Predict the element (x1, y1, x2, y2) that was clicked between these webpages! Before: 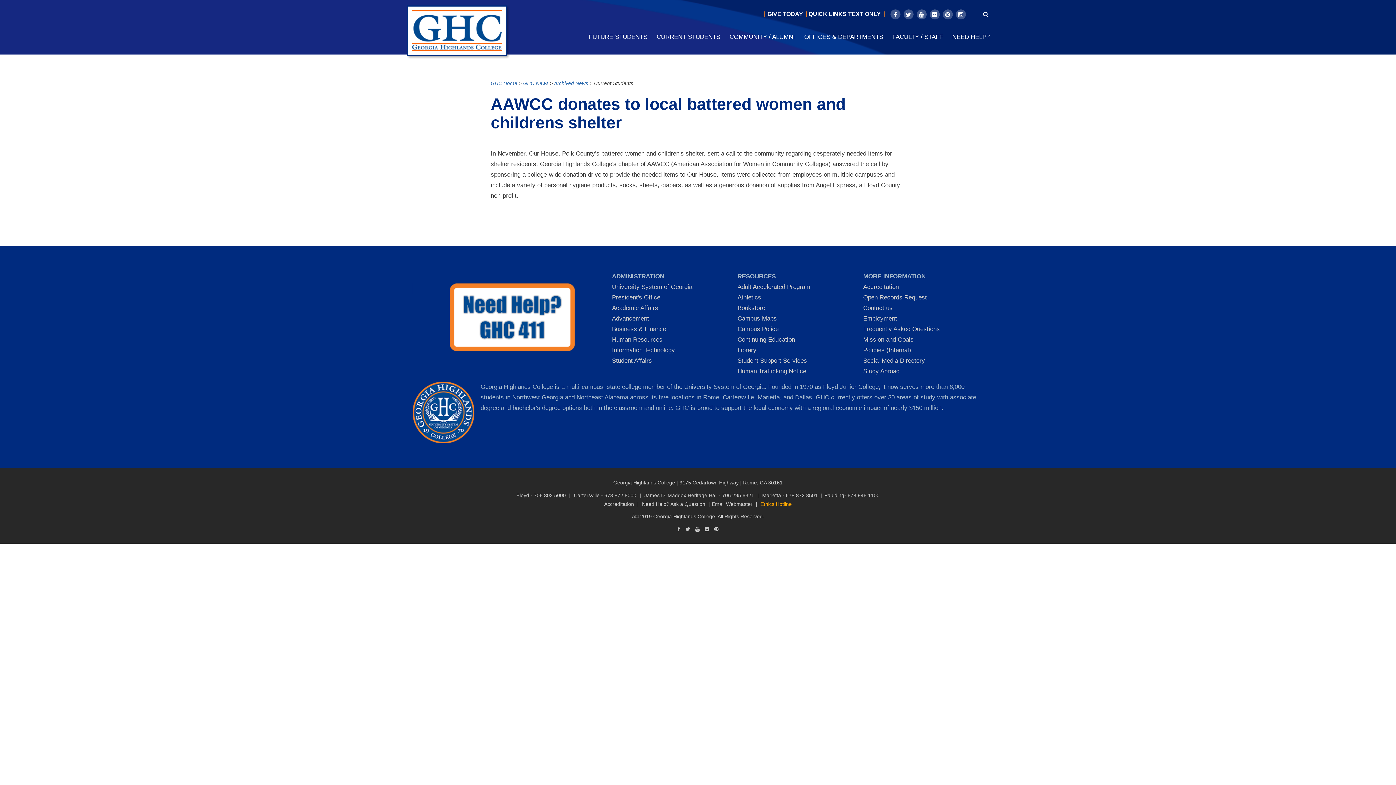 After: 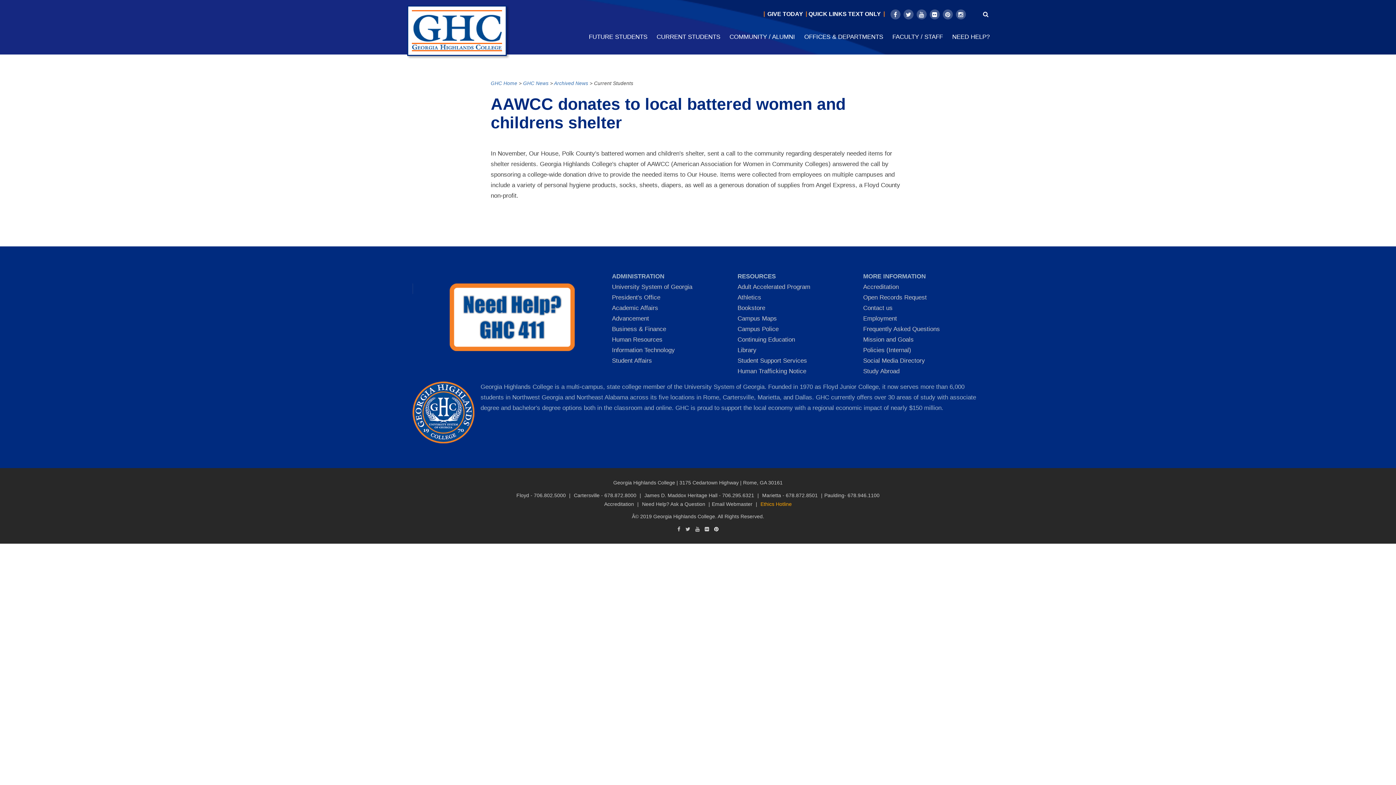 Action: label: Pinterest bbox: (712, 526, 720, 531)